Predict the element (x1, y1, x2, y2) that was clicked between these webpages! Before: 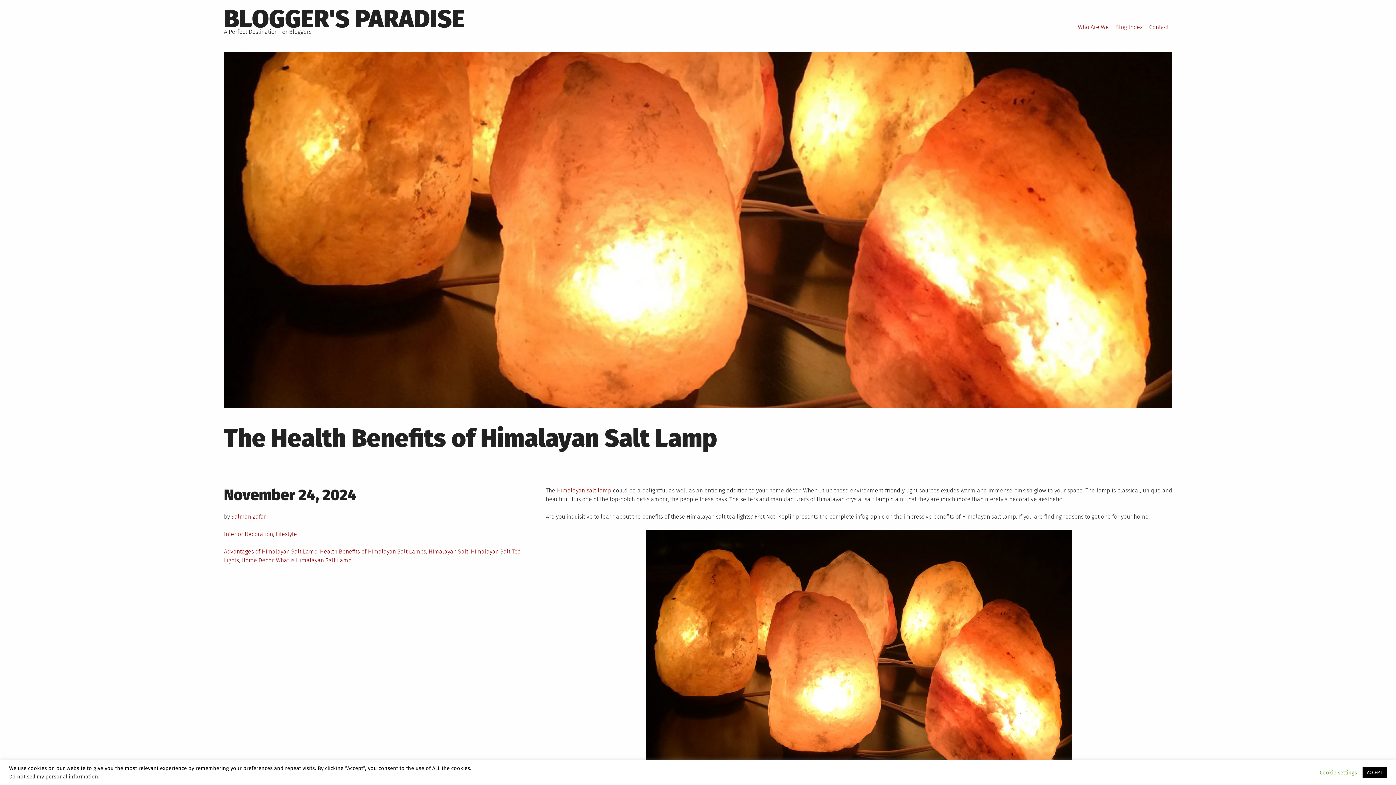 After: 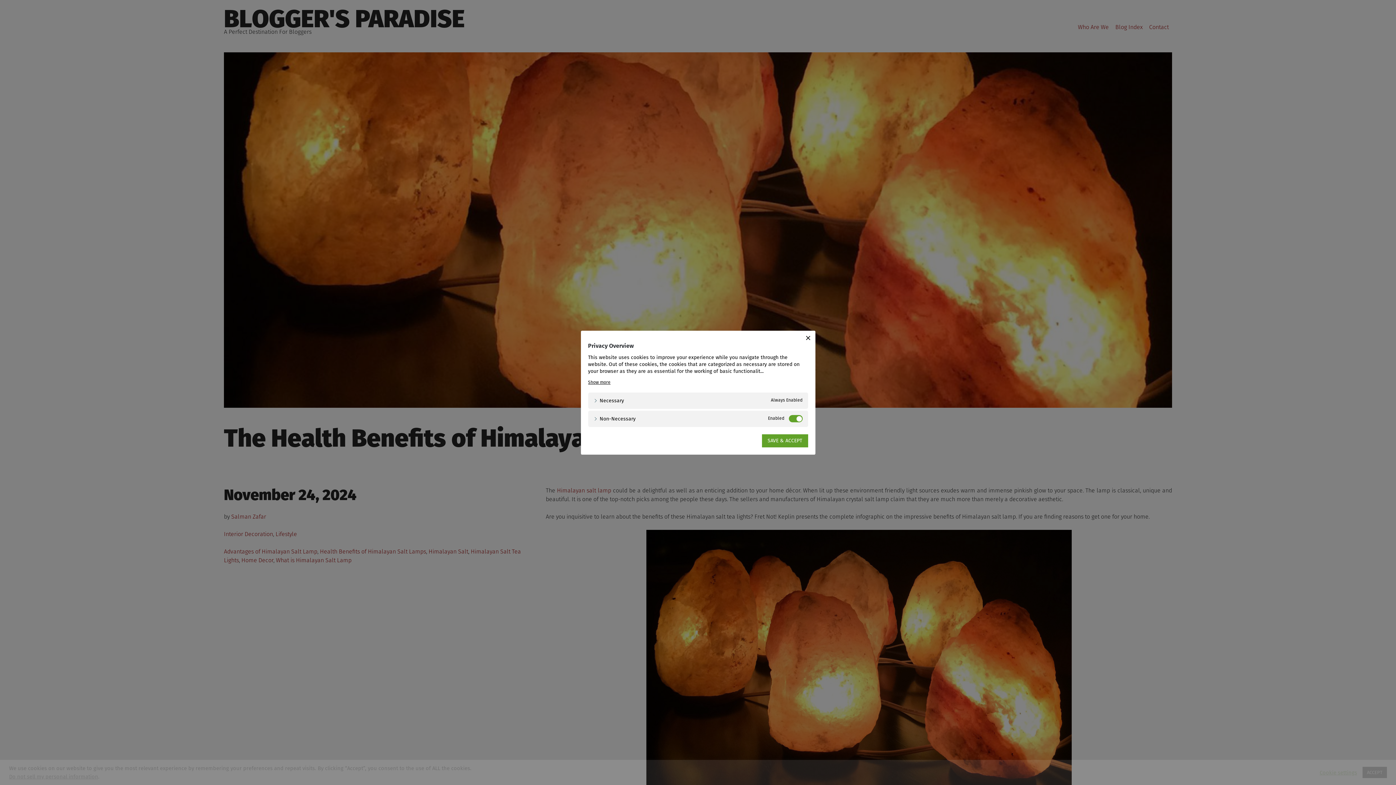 Action: label: Cookie settings bbox: (1320, 769, 1357, 776)